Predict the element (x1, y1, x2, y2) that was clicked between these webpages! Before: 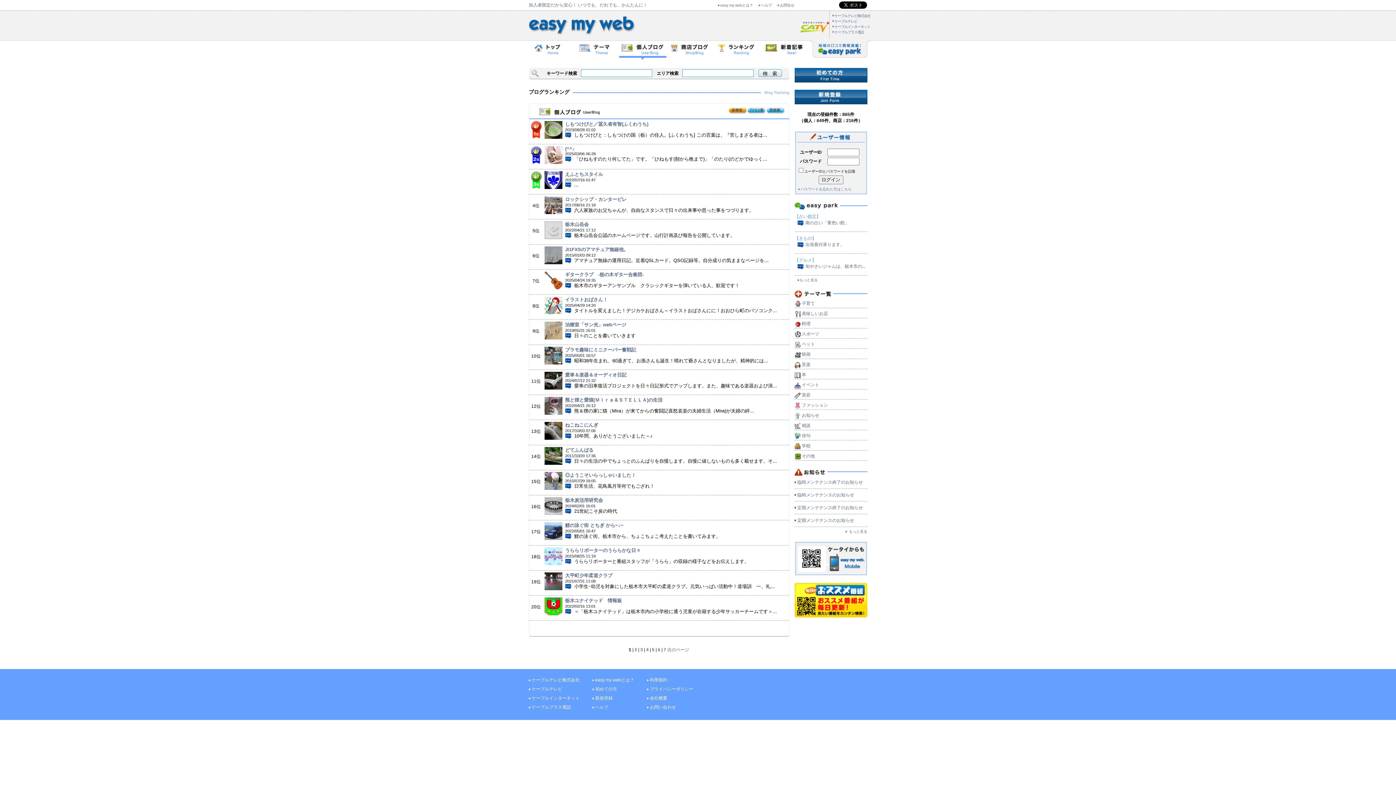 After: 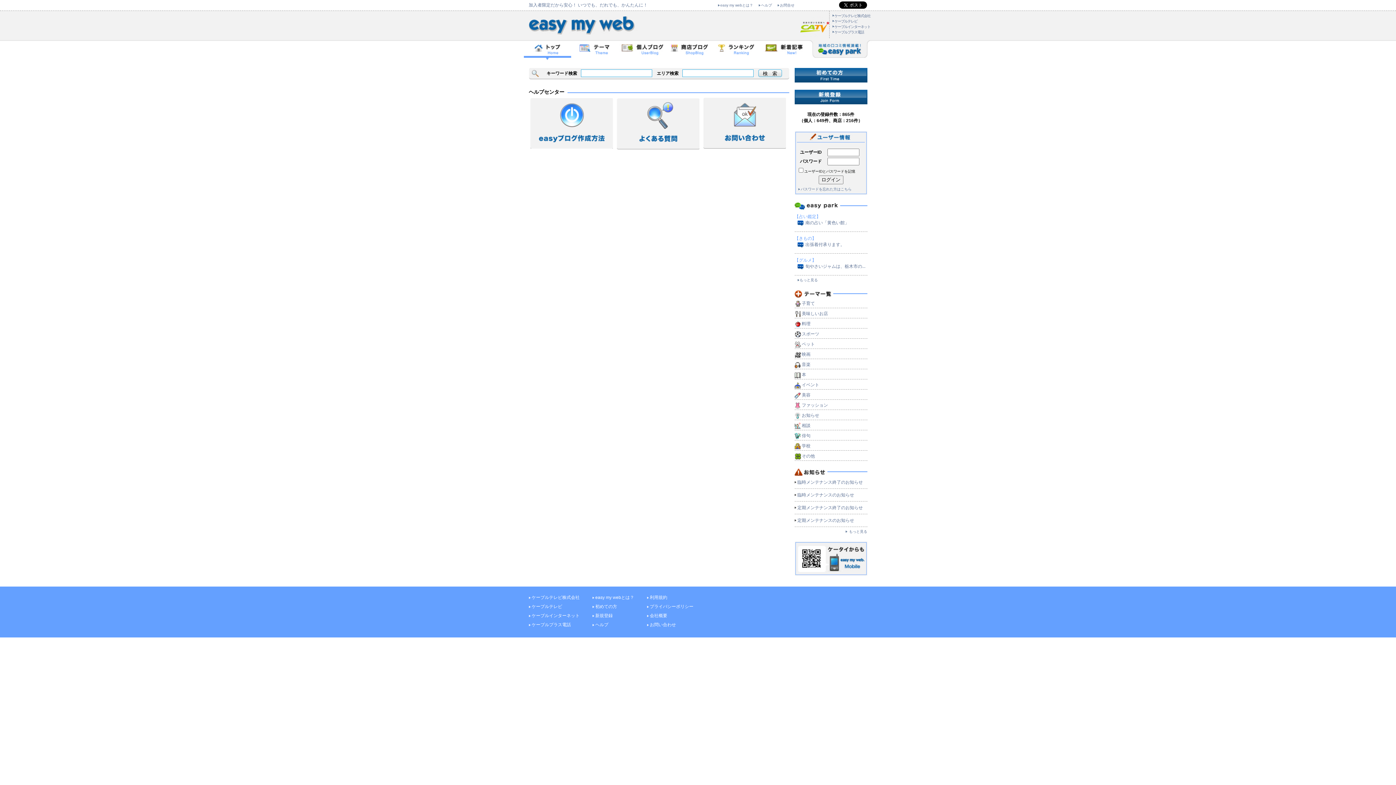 Action: label: ヘルプ bbox: (595, 705, 608, 710)